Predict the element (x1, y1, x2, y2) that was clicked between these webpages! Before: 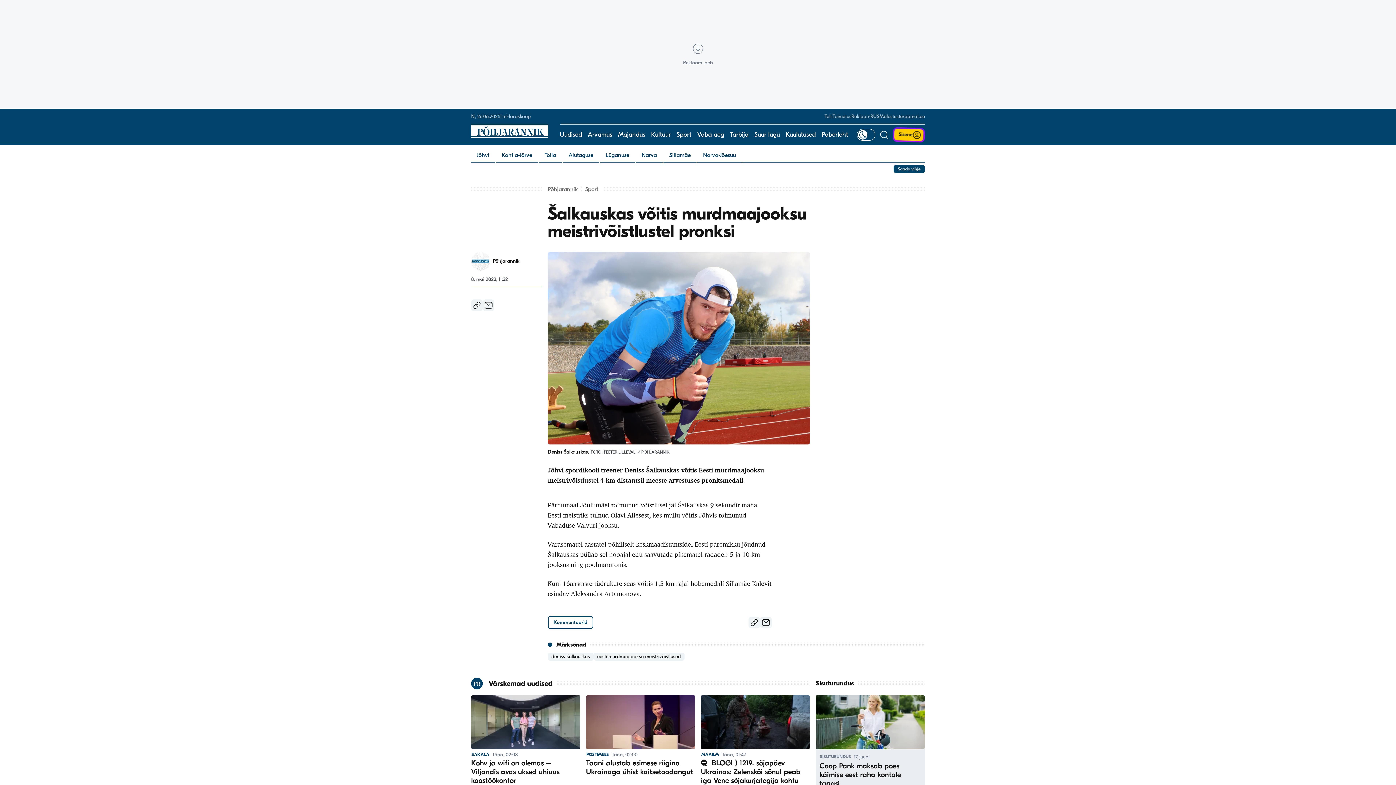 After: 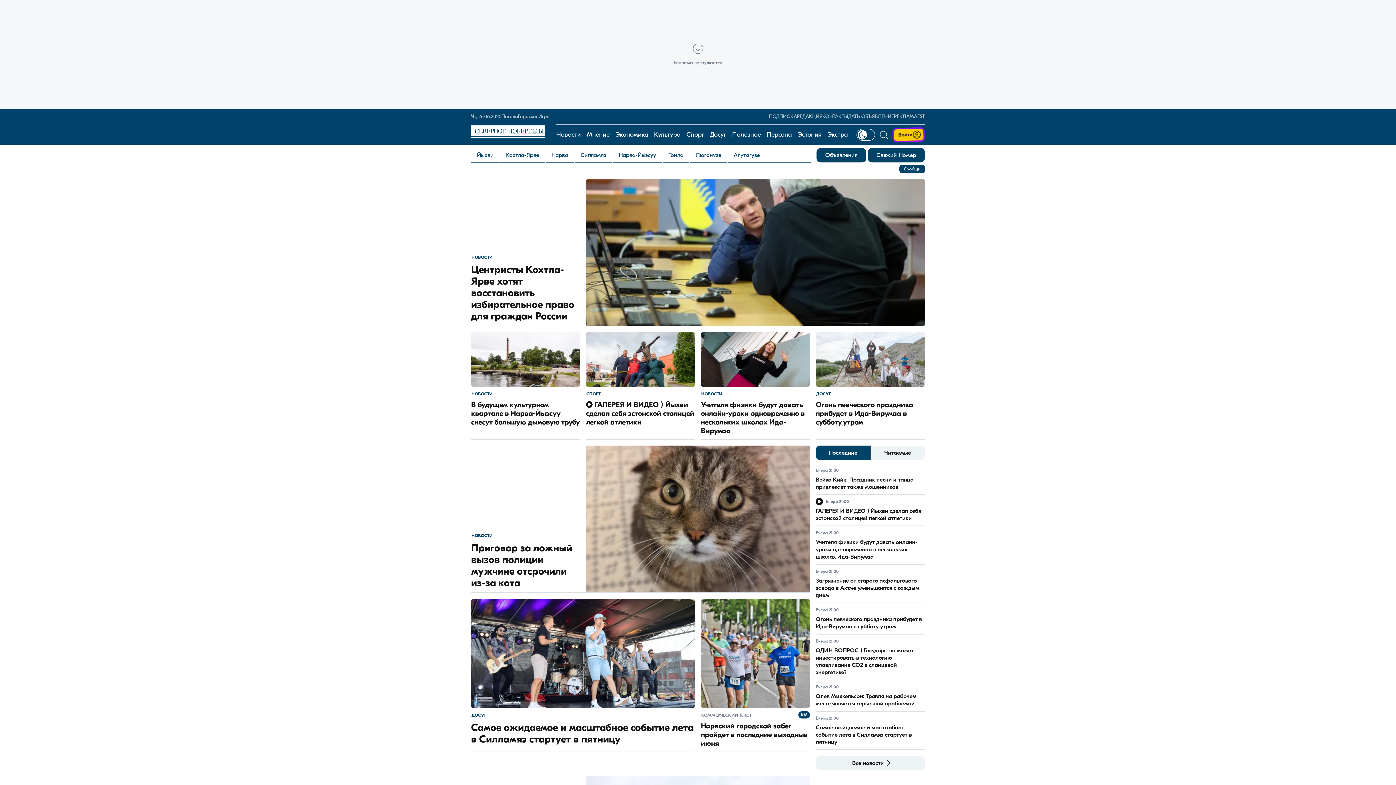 Action: bbox: (870, 113, 879, 119) label: RUS